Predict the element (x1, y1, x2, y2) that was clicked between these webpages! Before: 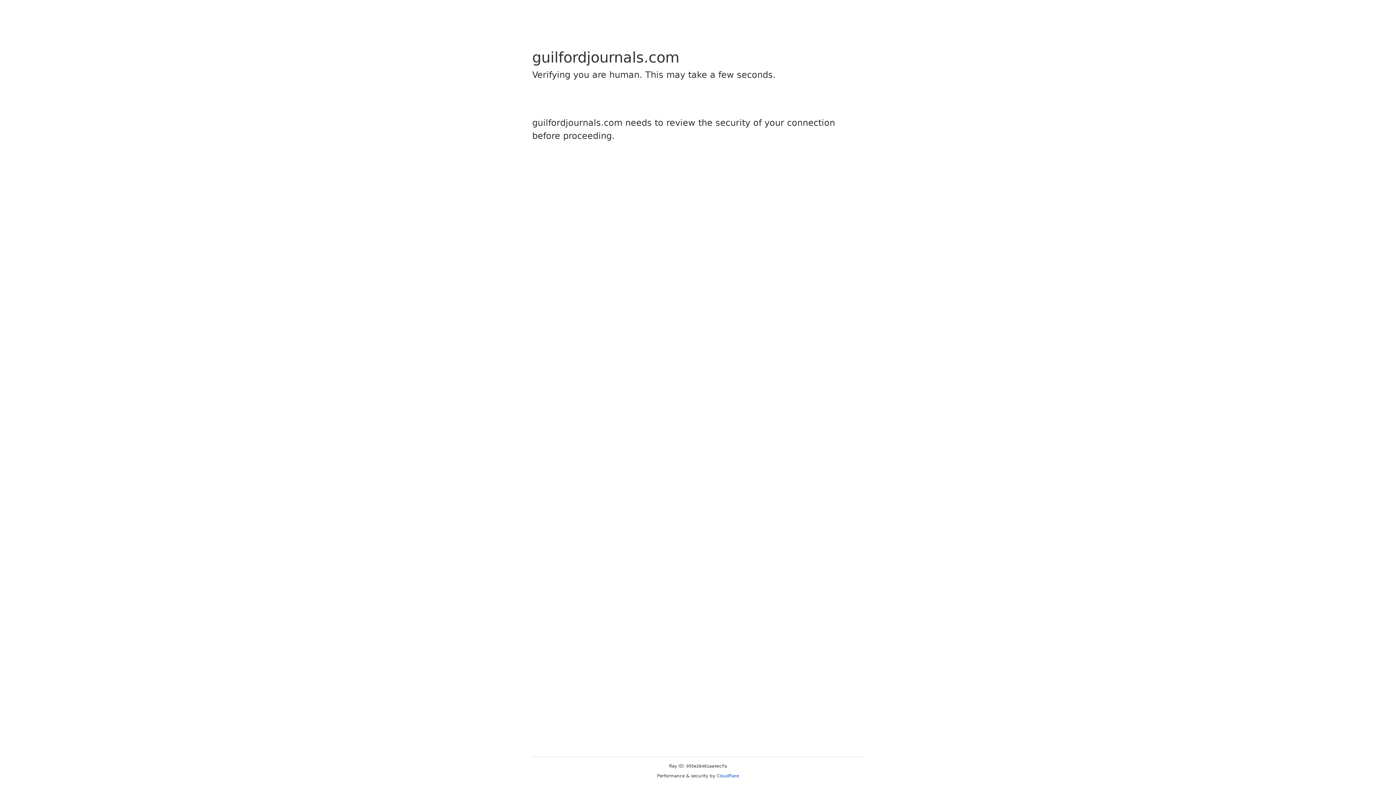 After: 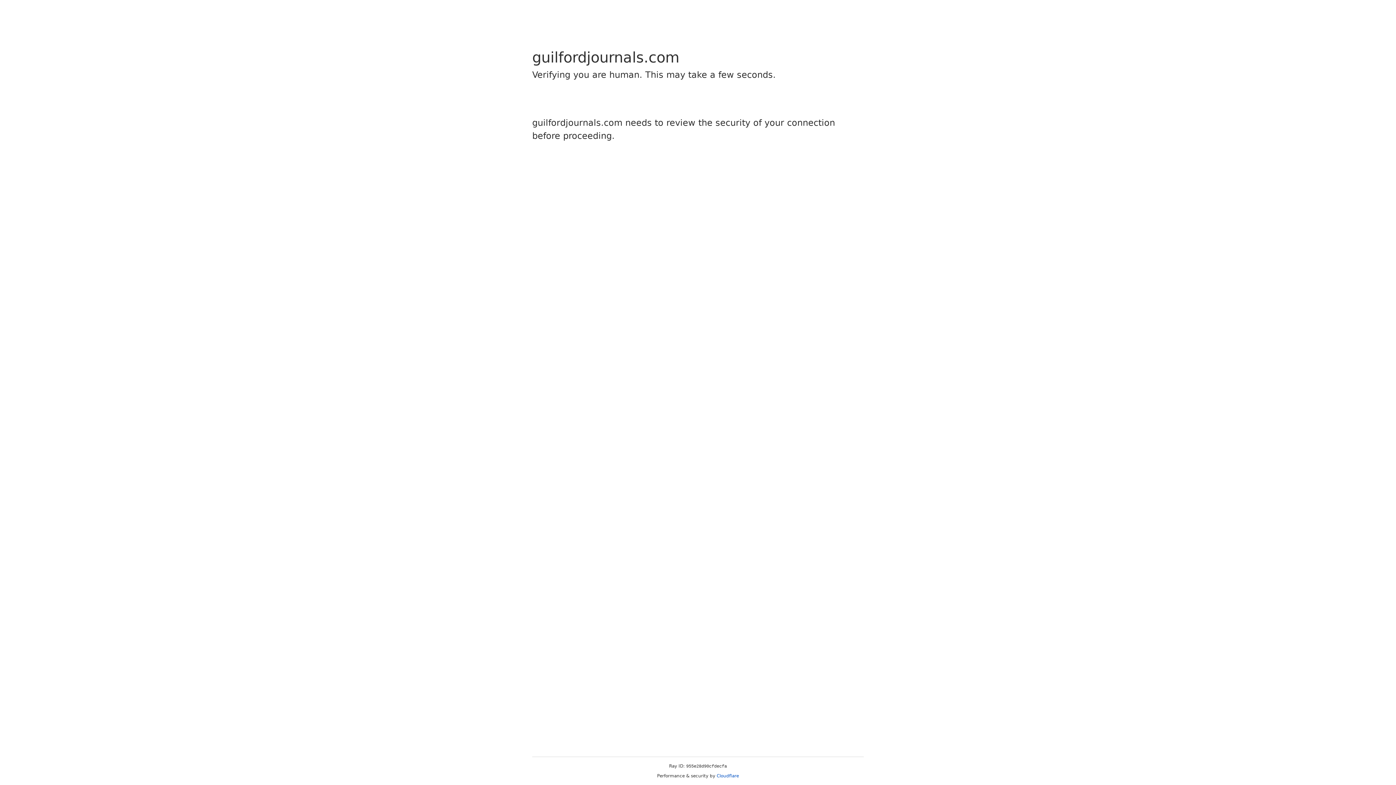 Action: label: Cloudflare bbox: (716, 773, 739, 778)